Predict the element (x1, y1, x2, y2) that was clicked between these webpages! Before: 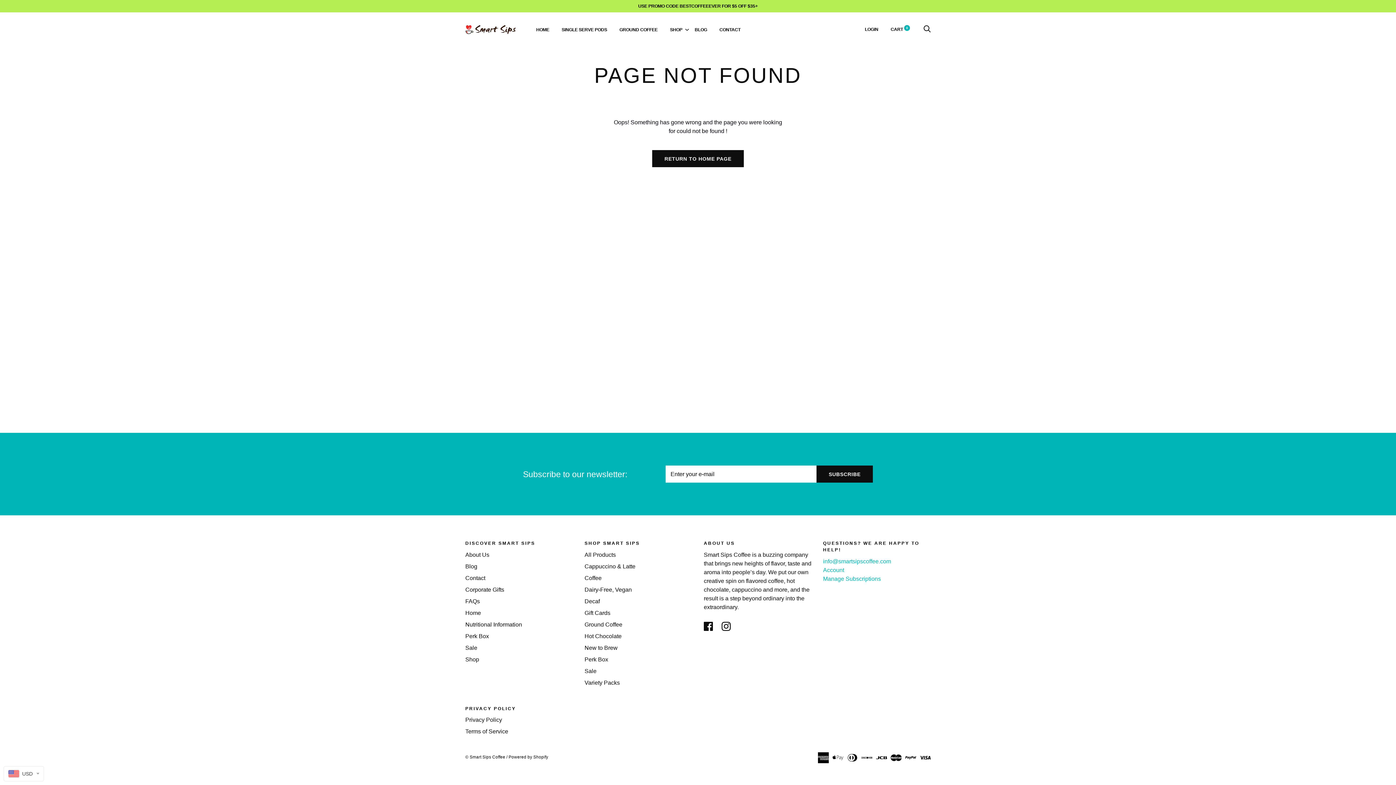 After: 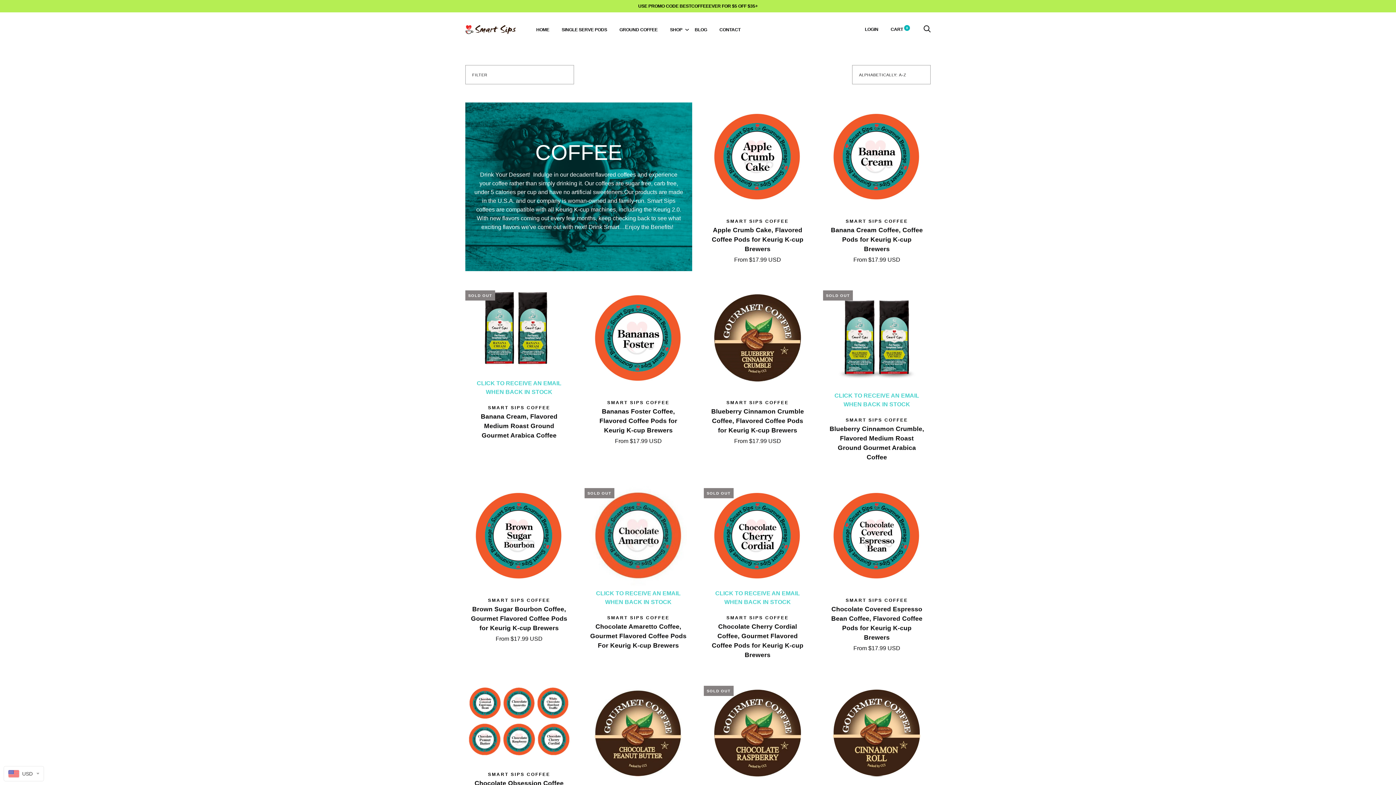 Action: label: open in new tab bbox: (584, 575, 601, 581)